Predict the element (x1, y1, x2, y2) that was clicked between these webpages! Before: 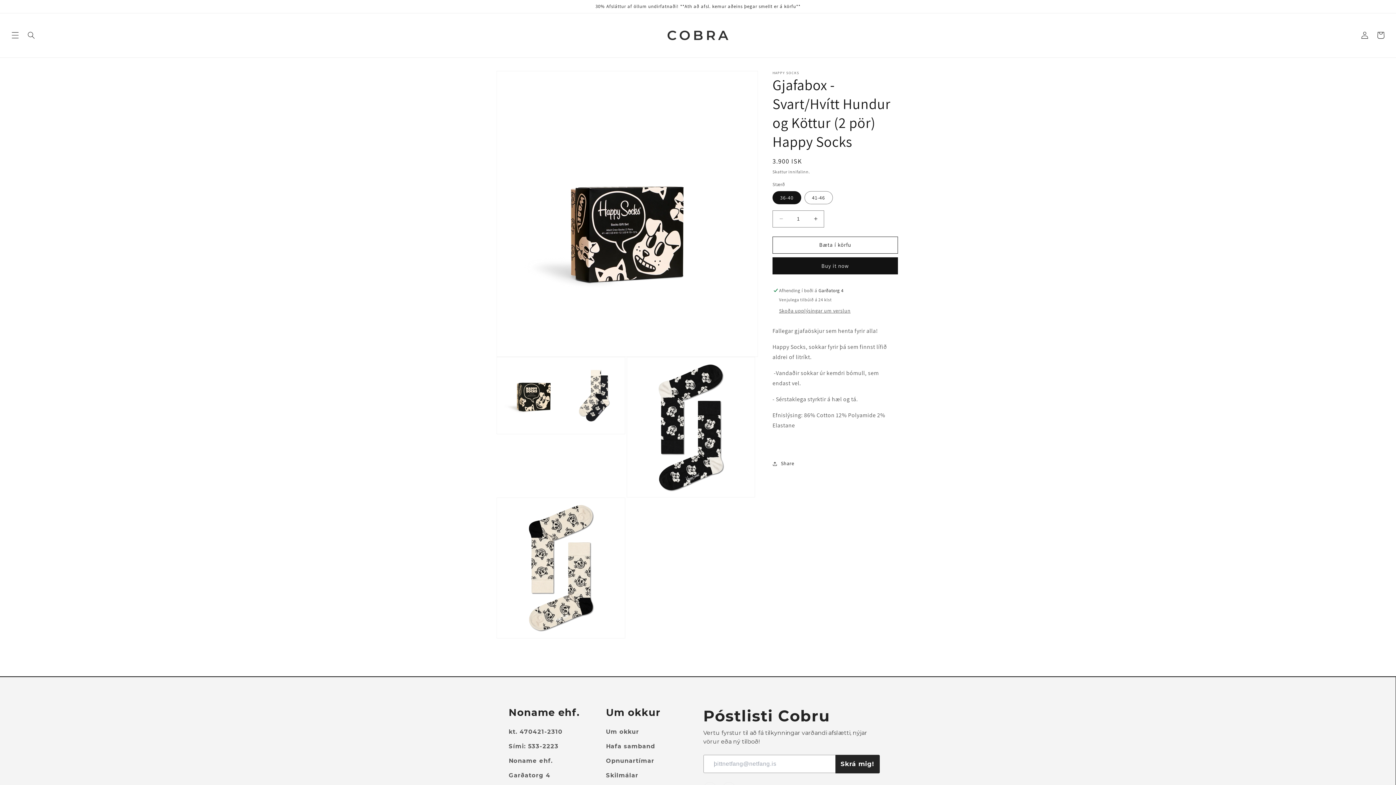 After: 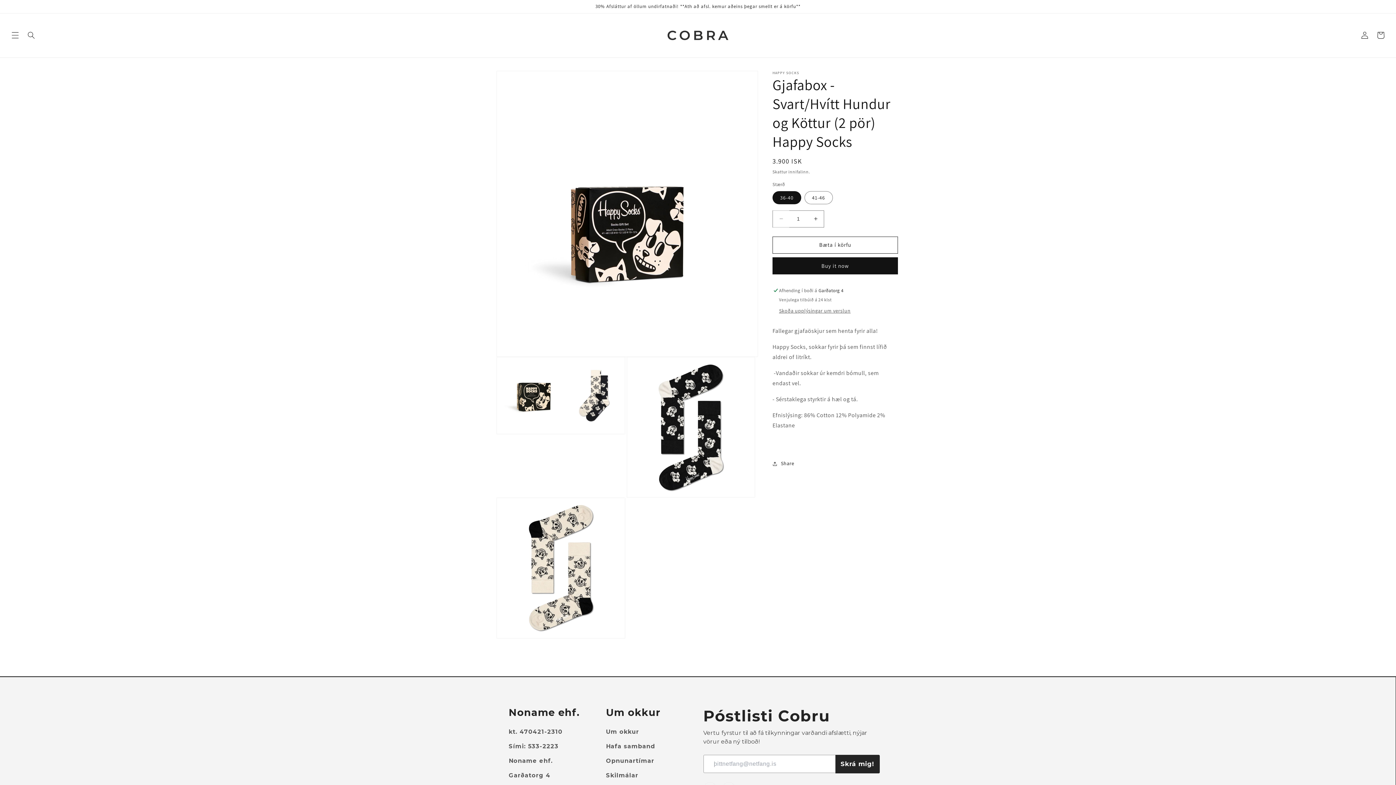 Action: label: Minnka magn fyrir Gjafabox - Svart/Hvítt Hundur og Köttur (2 pör) Happy Socks bbox: (773, 210, 789, 227)